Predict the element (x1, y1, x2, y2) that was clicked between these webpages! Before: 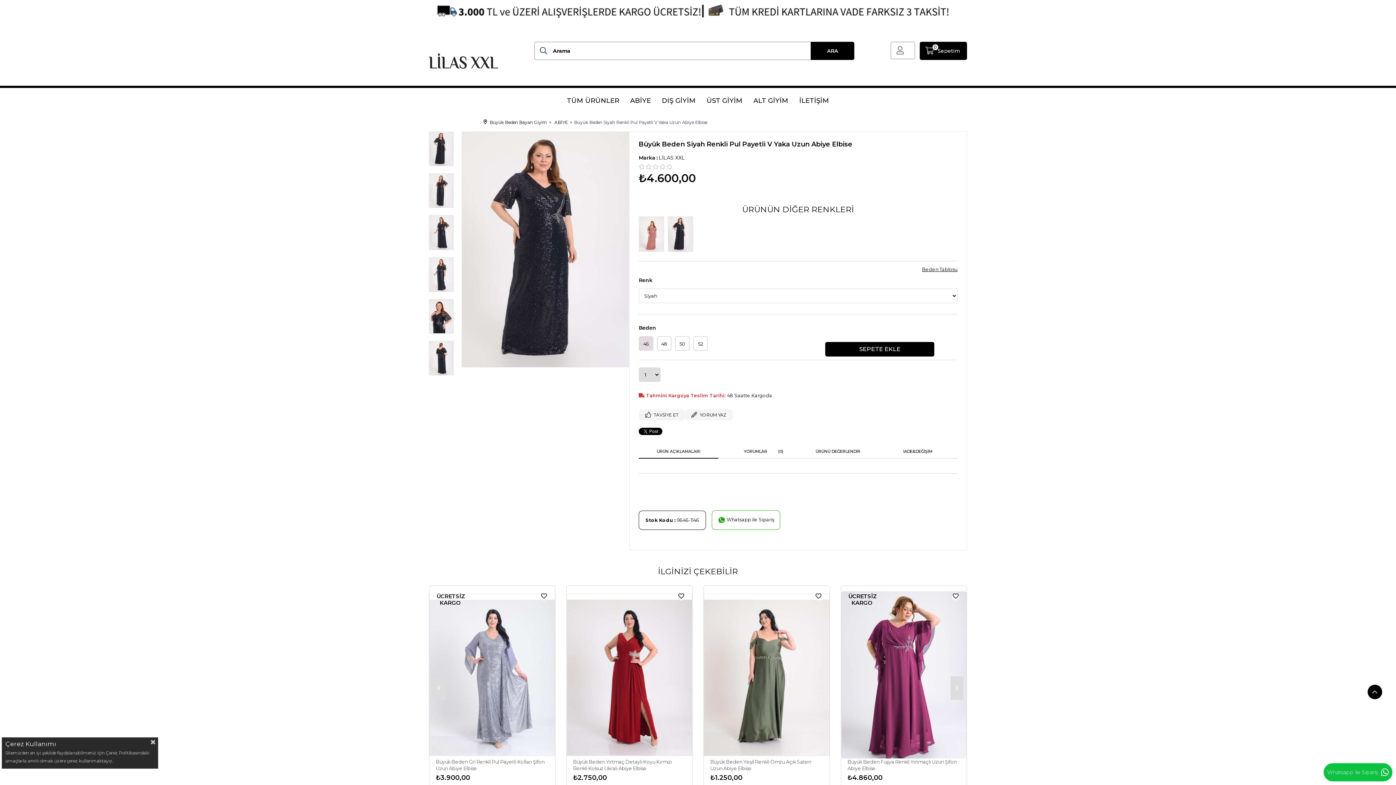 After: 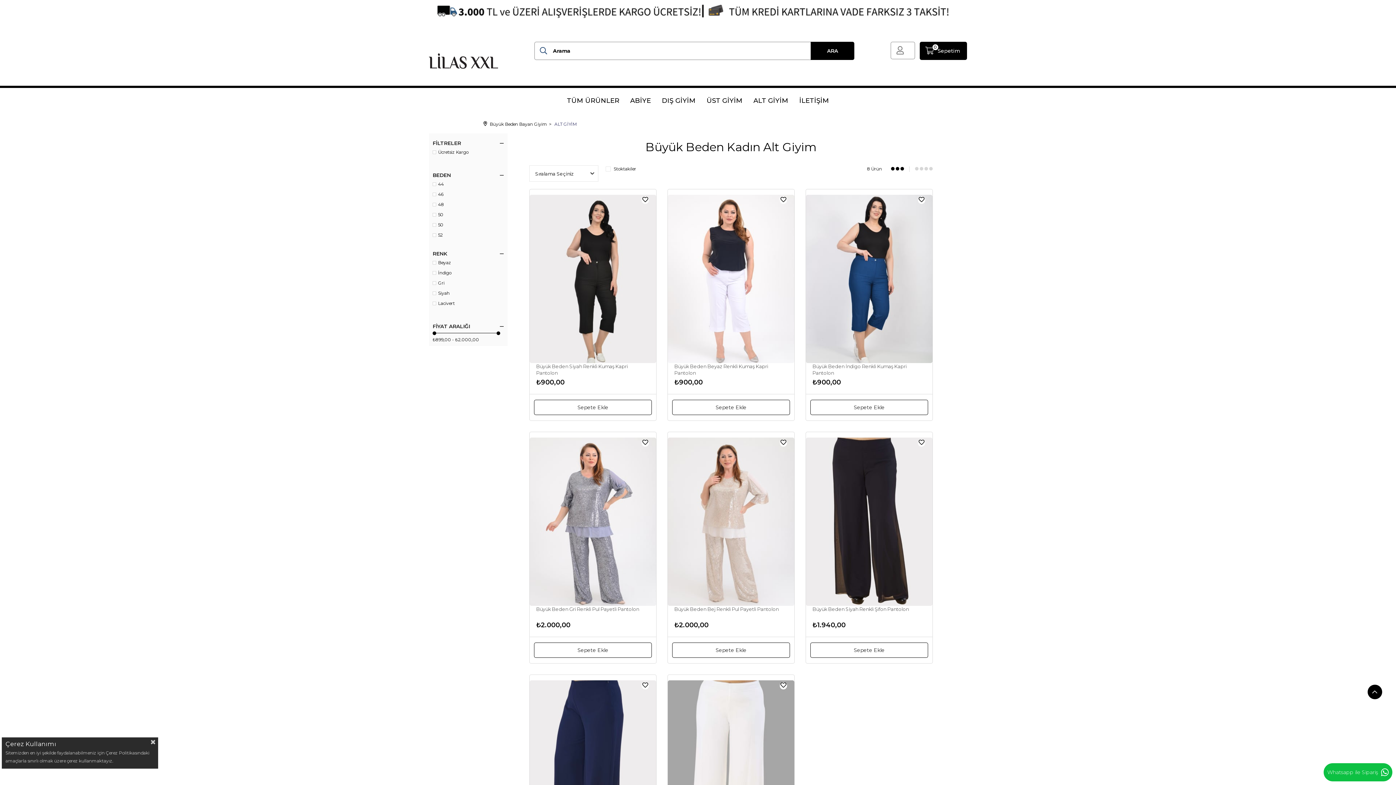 Action: label: ALT GİYİM bbox: (748, 88, 794, 113)